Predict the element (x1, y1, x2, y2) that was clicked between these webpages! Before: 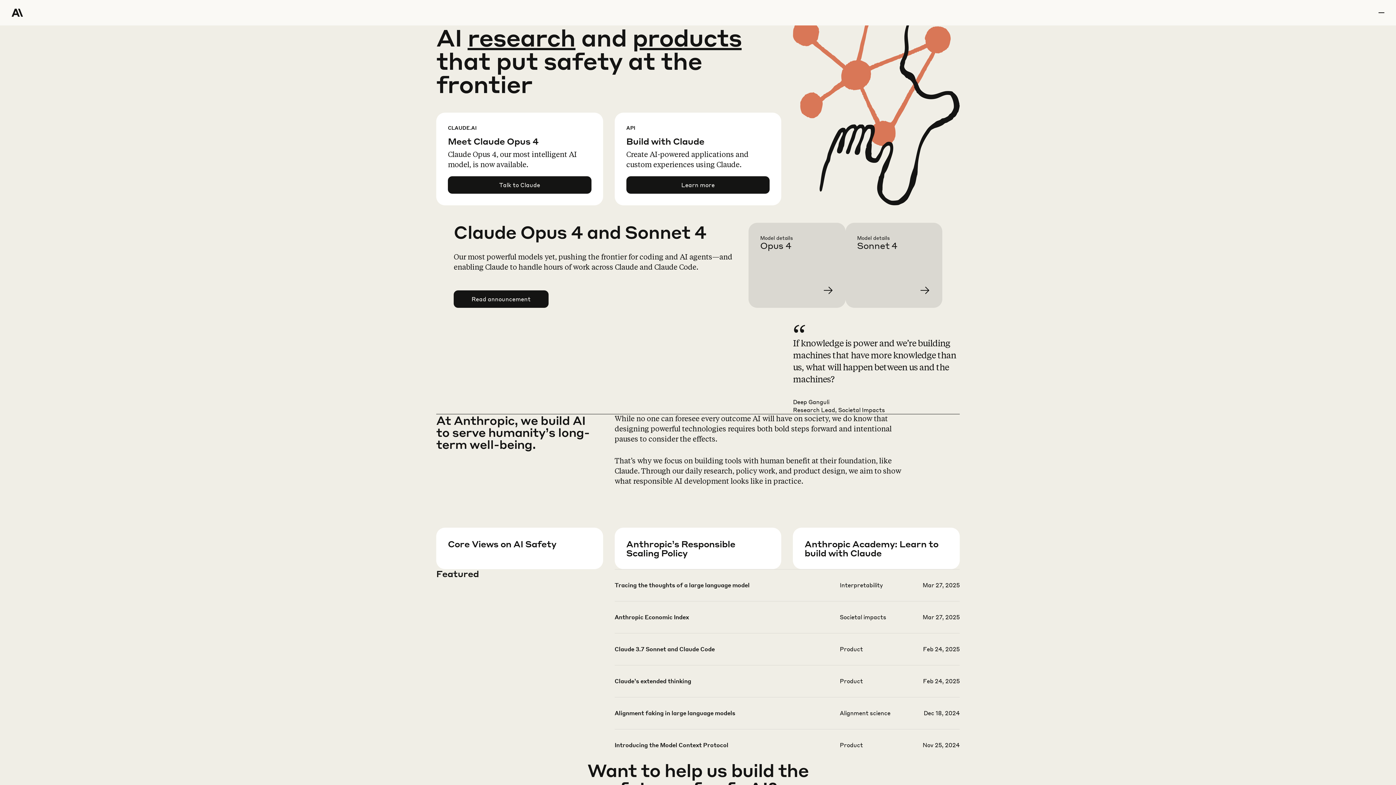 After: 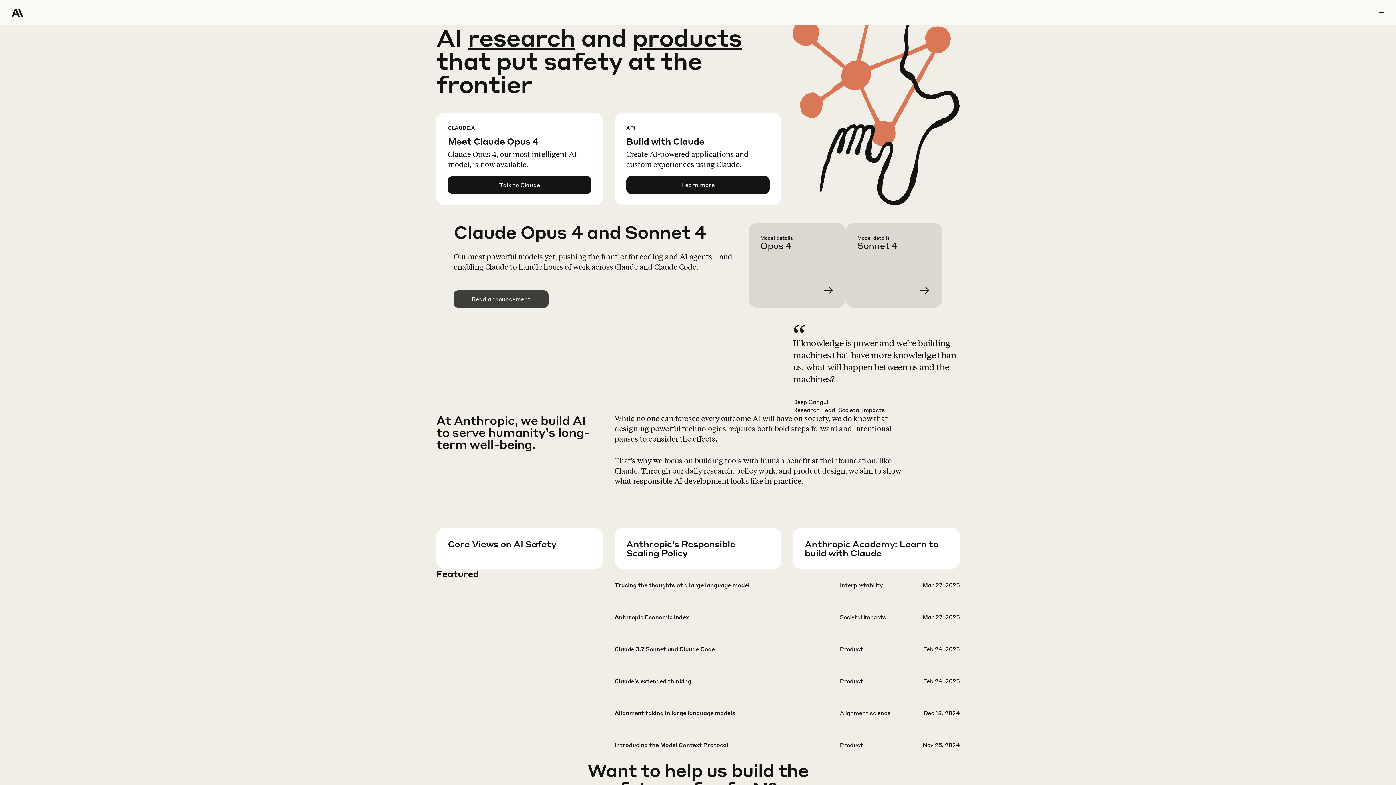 Action: bbox: (454, 290, 548, 307) label: Read announcement